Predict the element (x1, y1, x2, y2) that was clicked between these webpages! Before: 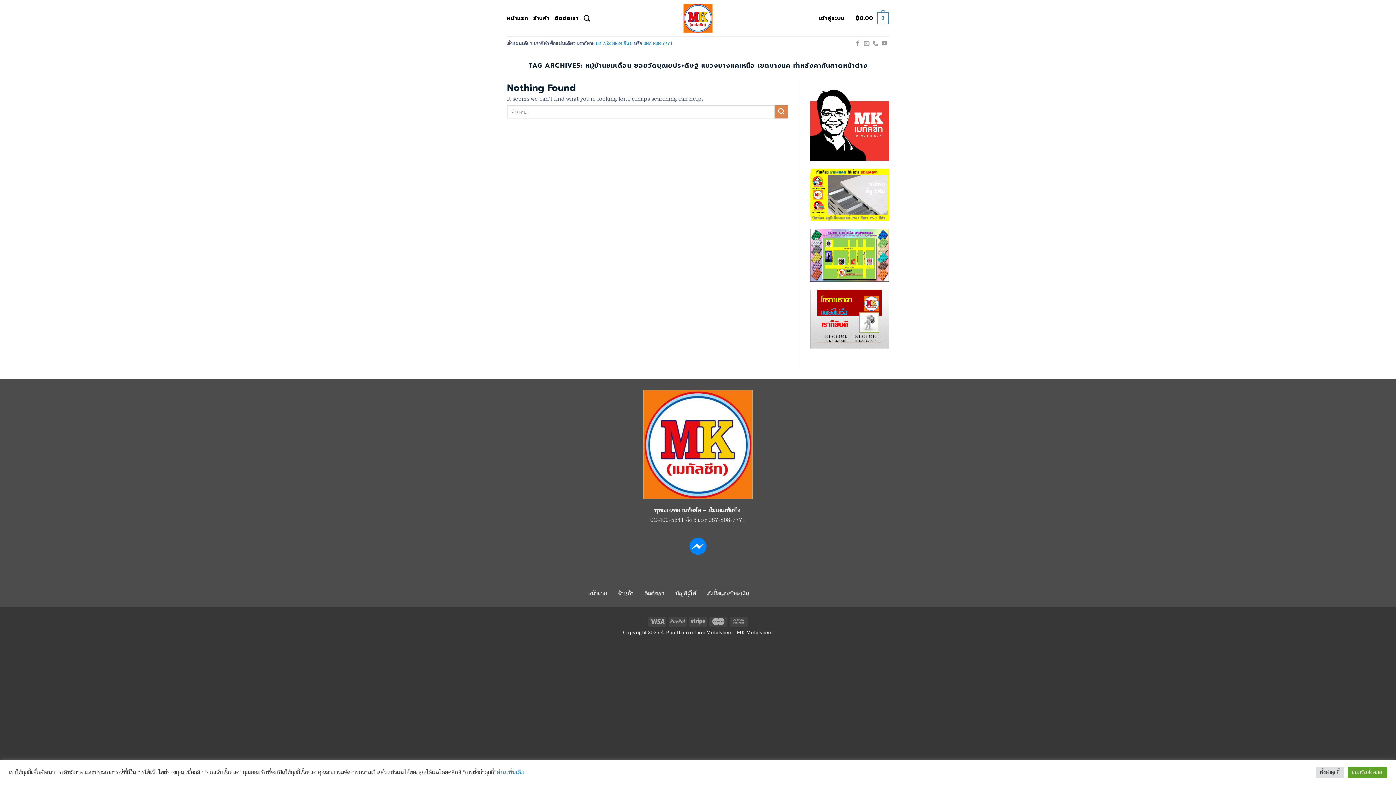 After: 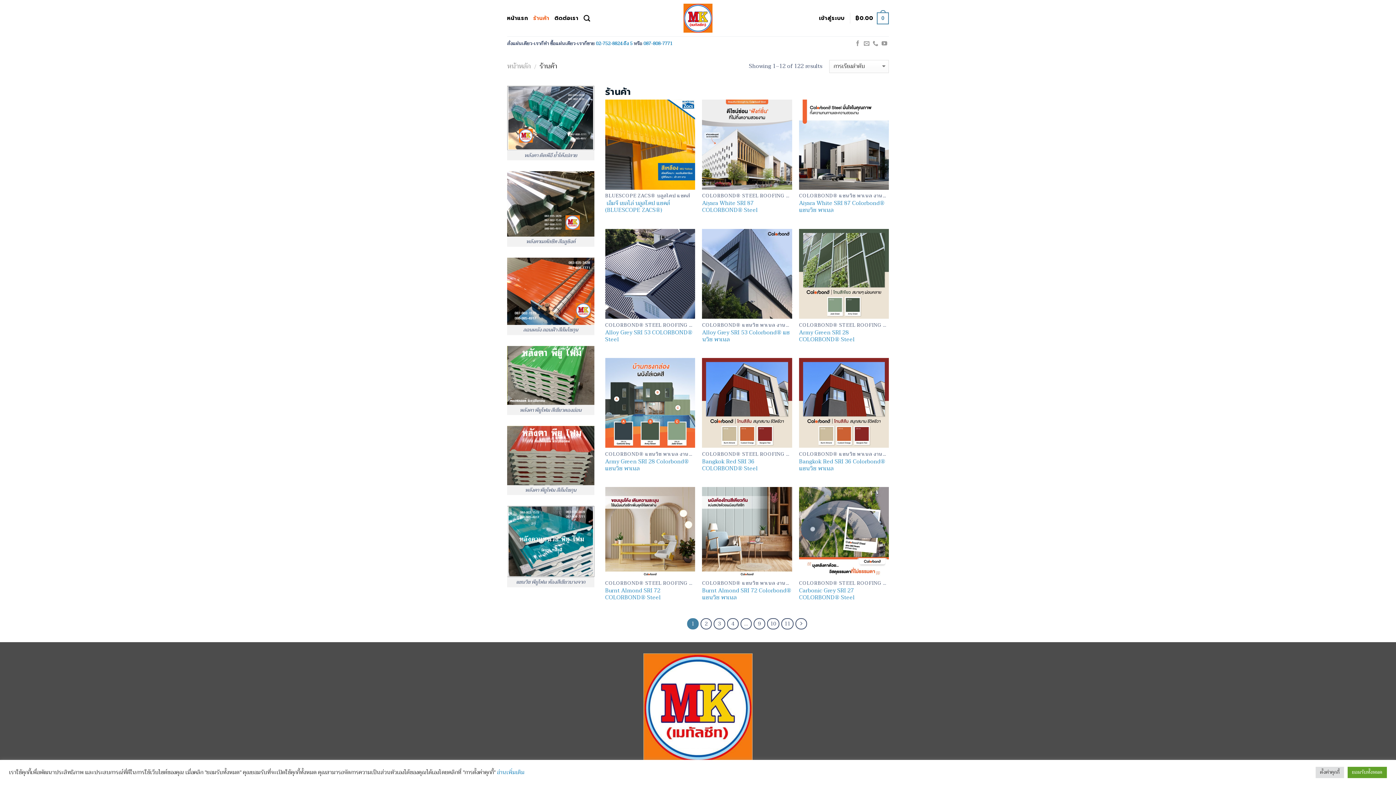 Action: label: ร้านค้า bbox: (533, 11, 549, 25)